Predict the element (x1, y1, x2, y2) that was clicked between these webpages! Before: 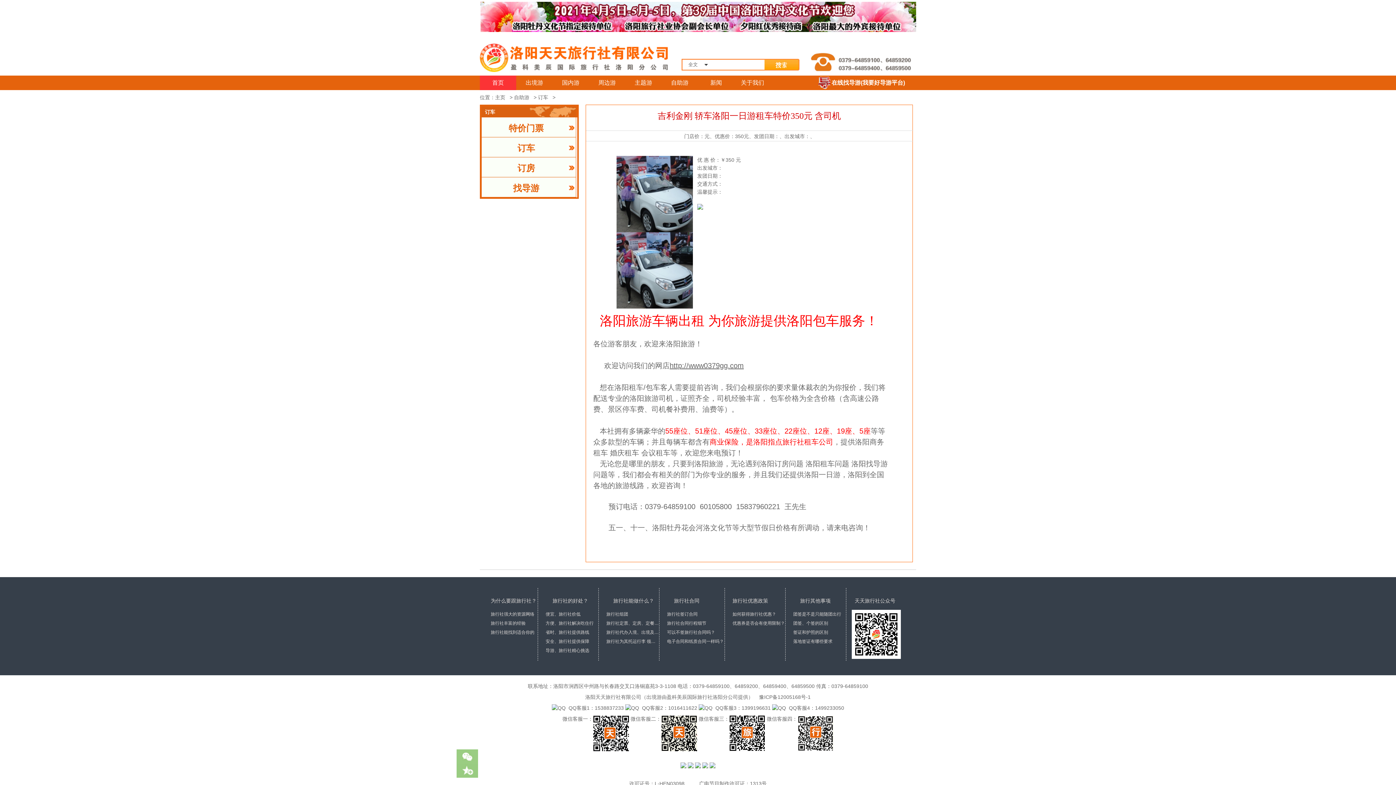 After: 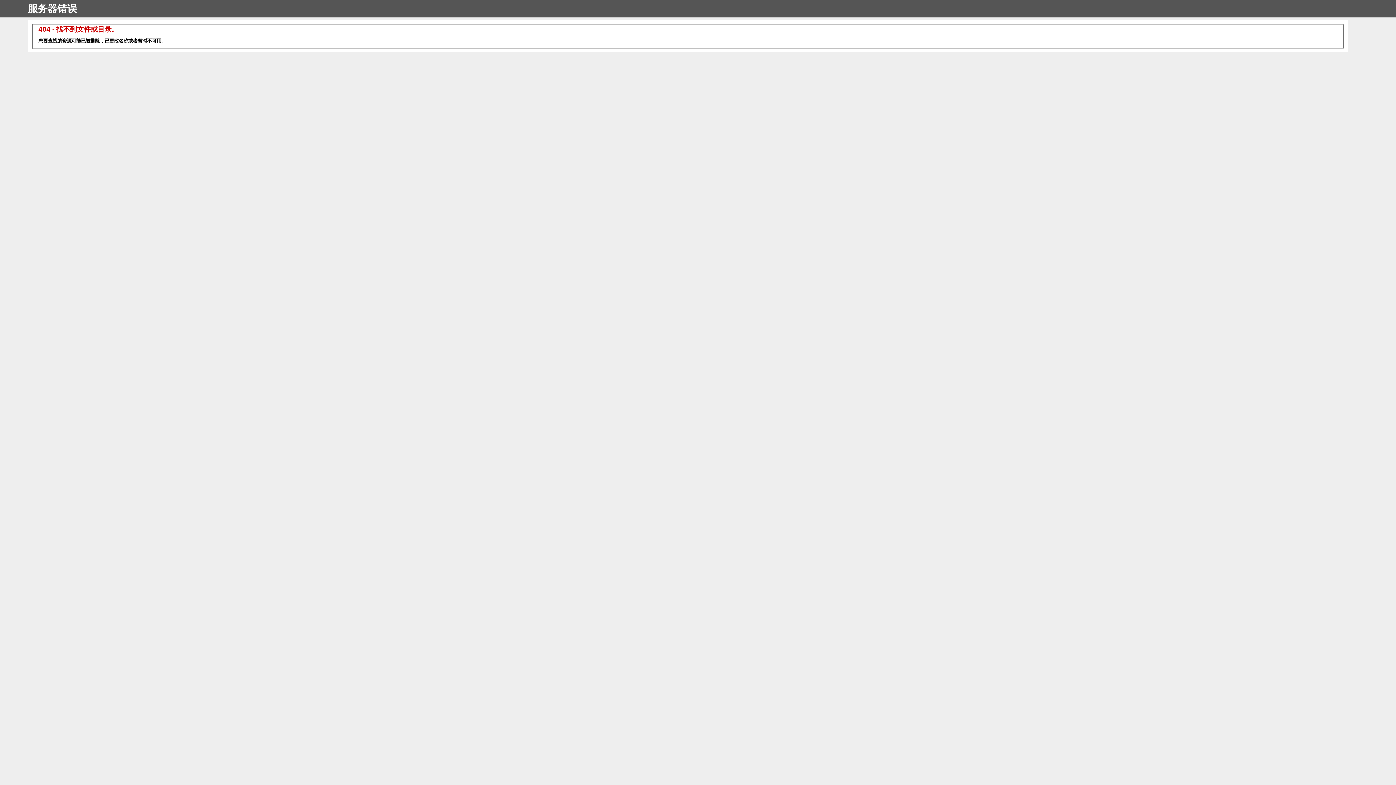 Action: bbox: (545, 610, 598, 619) label: 便宜、旅行社价低